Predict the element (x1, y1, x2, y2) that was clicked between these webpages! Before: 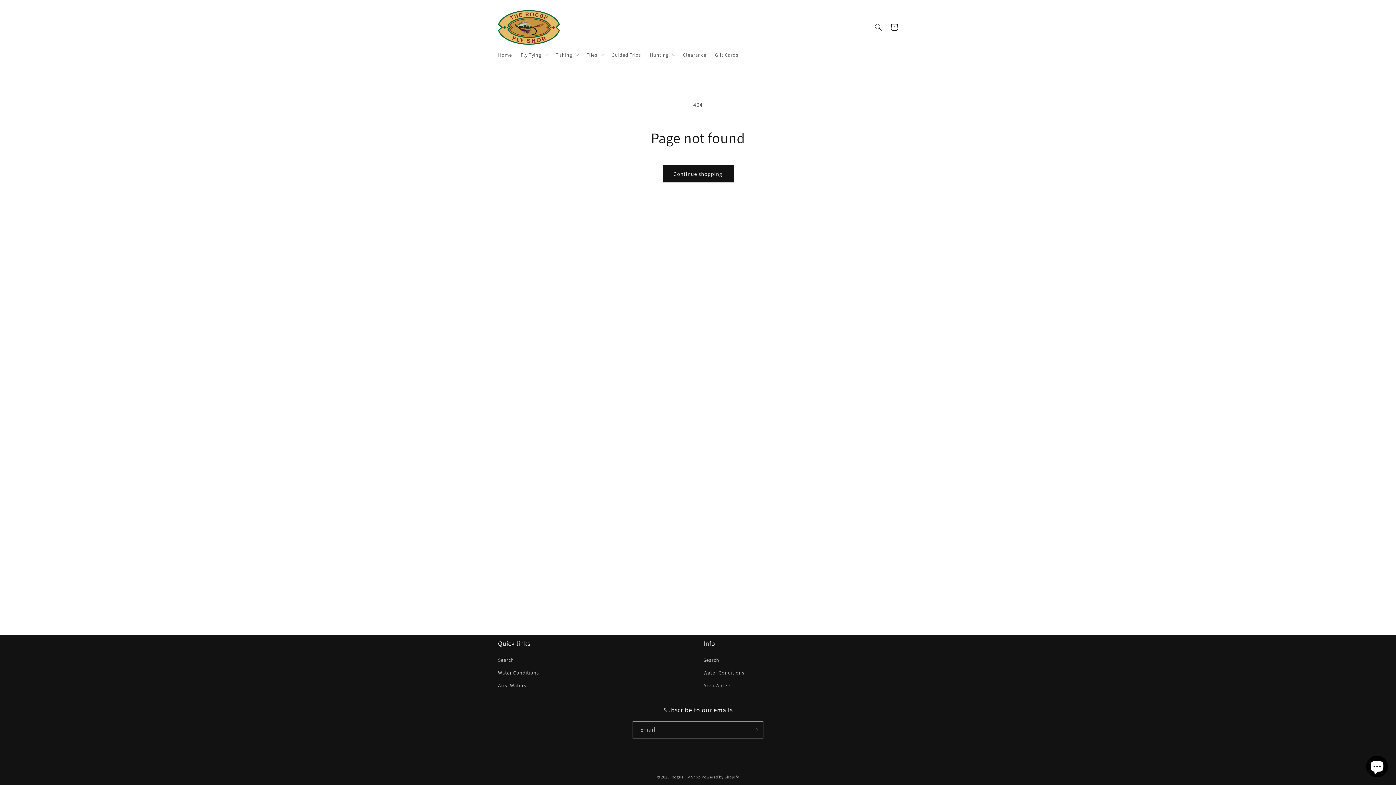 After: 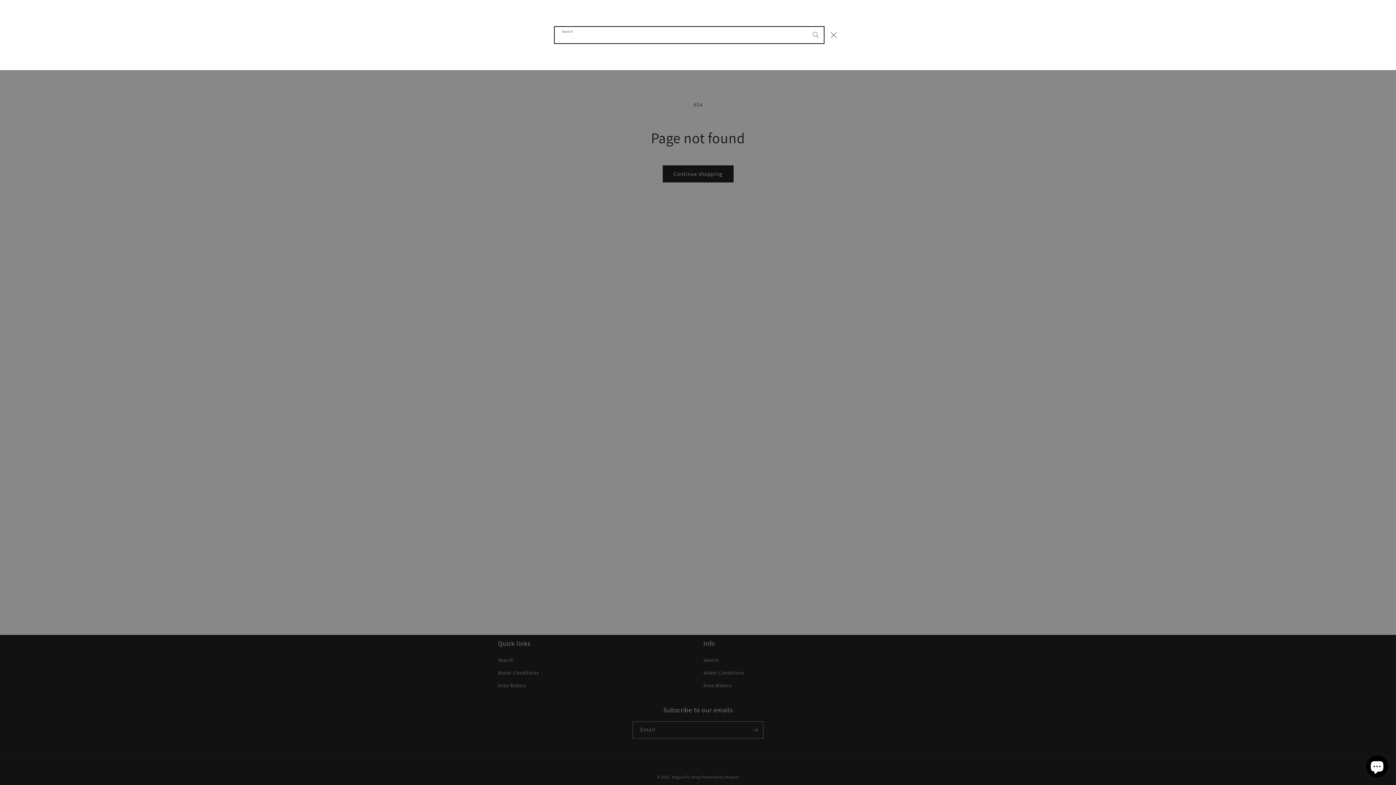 Action: bbox: (870, 19, 886, 35) label: Search